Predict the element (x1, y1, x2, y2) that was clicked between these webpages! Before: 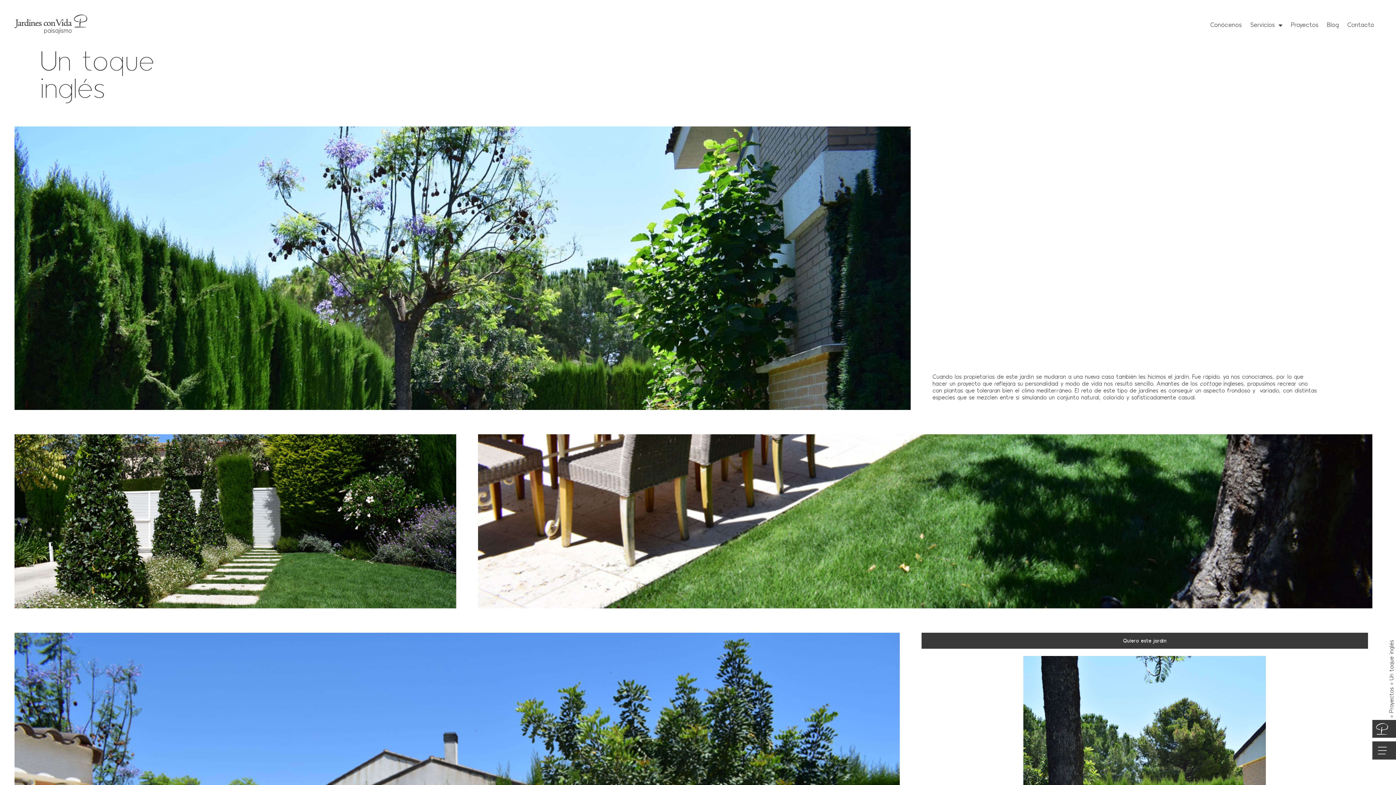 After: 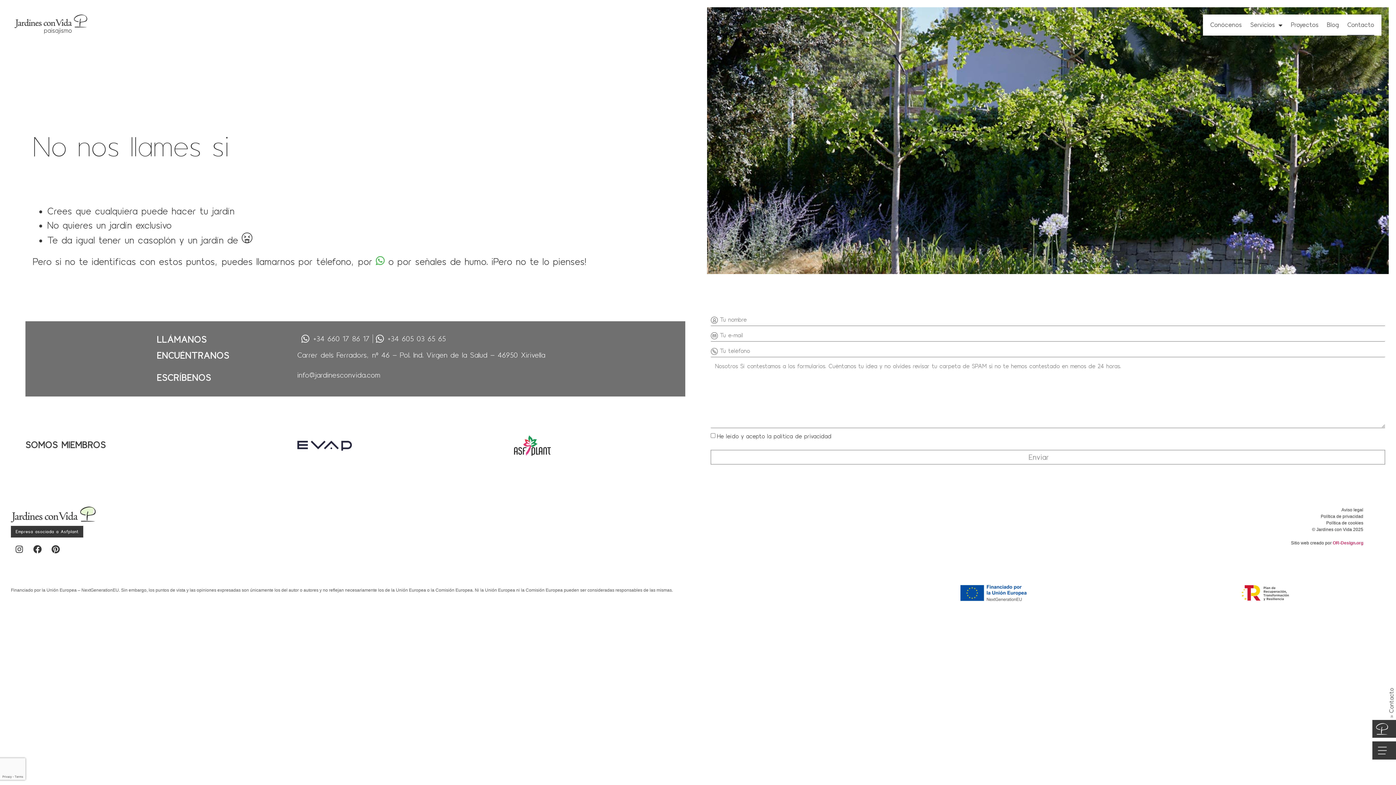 Action: label: Quiero este jardín bbox: (921, 633, 1368, 649)